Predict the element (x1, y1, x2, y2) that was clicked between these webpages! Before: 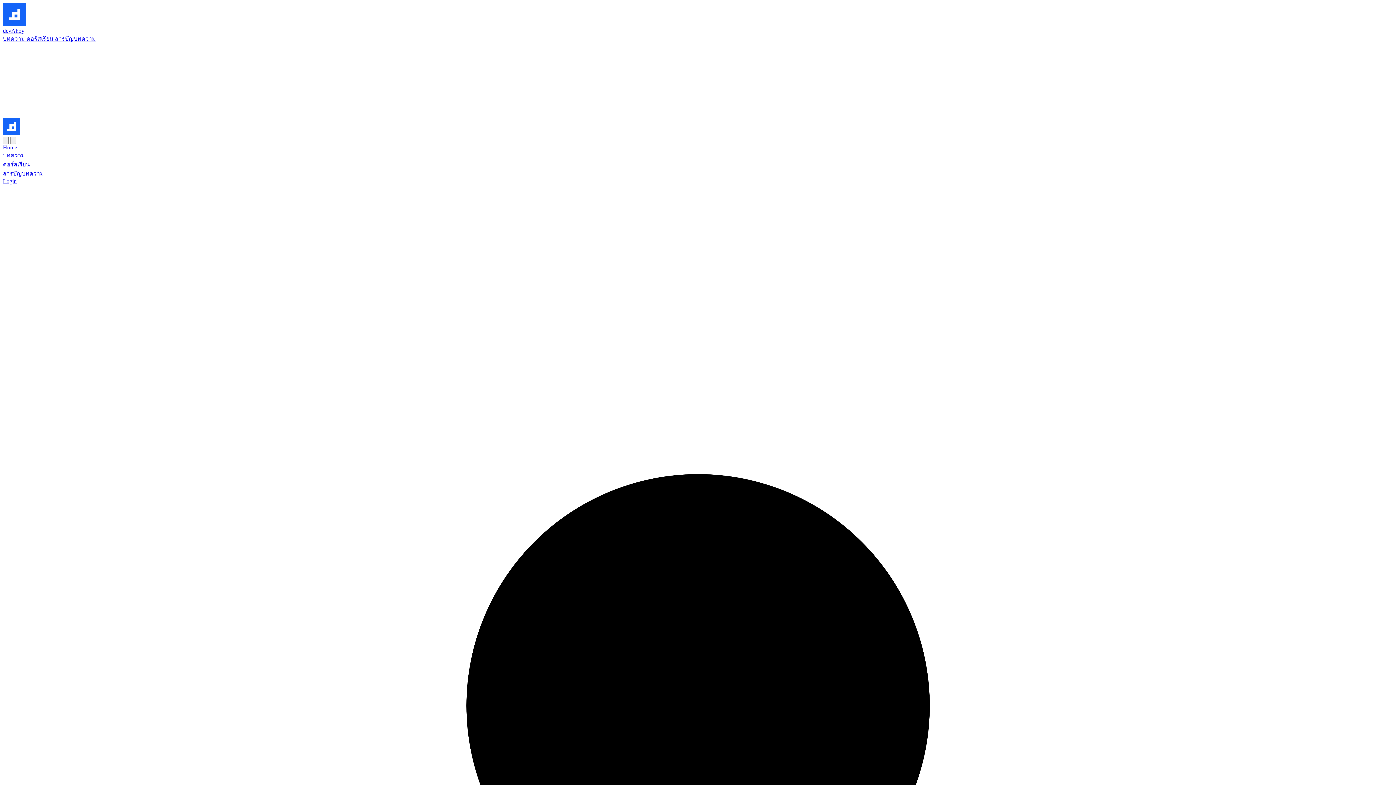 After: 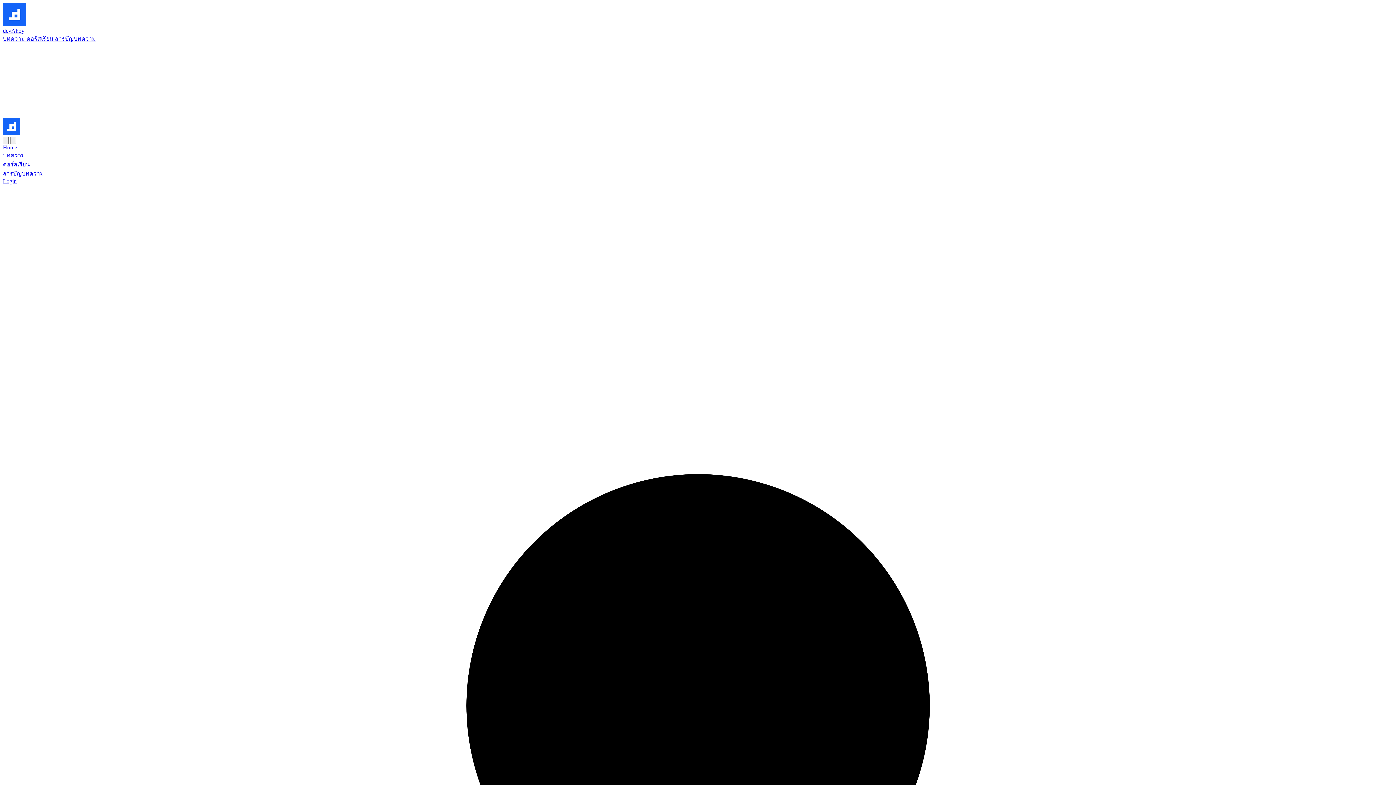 Action: label: devAhoy bbox: (2, 2, 1393, 33)